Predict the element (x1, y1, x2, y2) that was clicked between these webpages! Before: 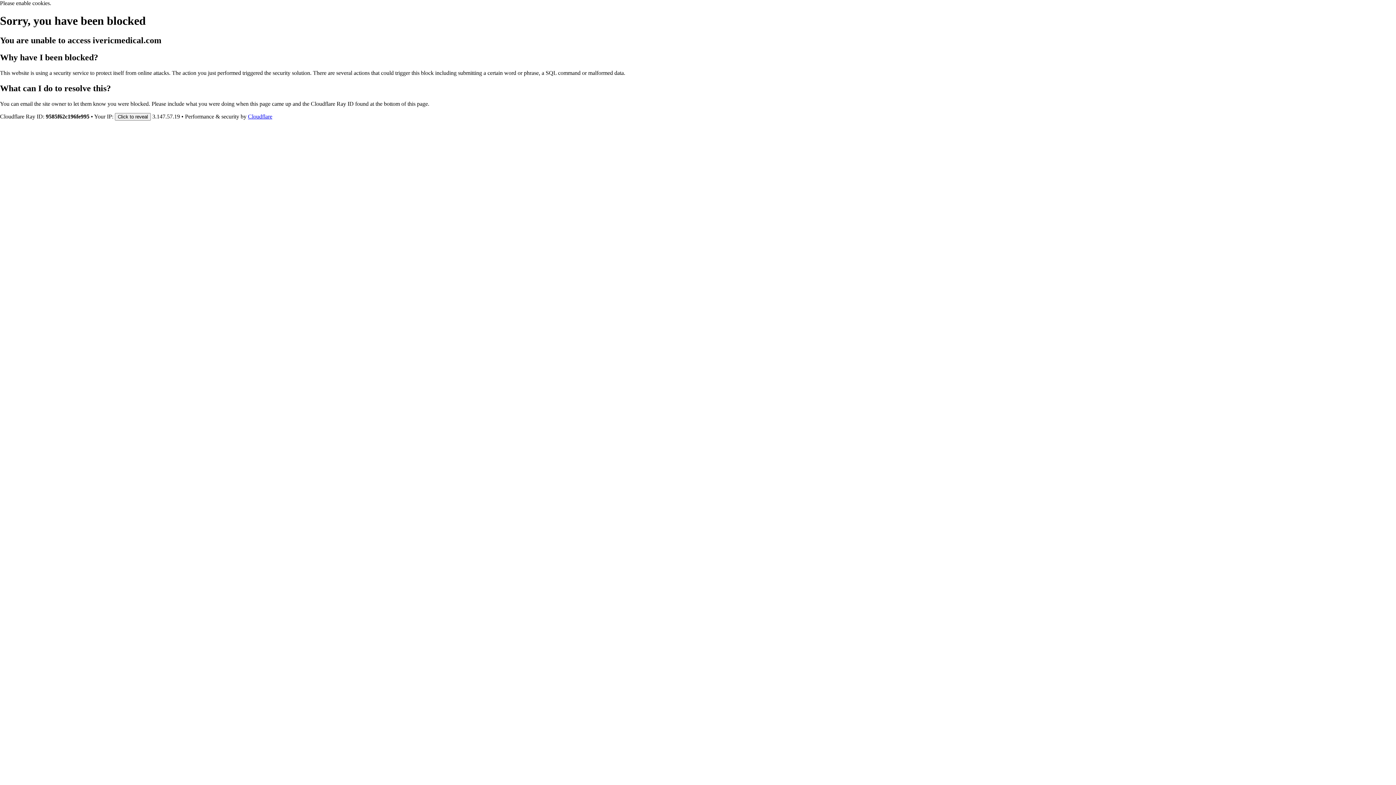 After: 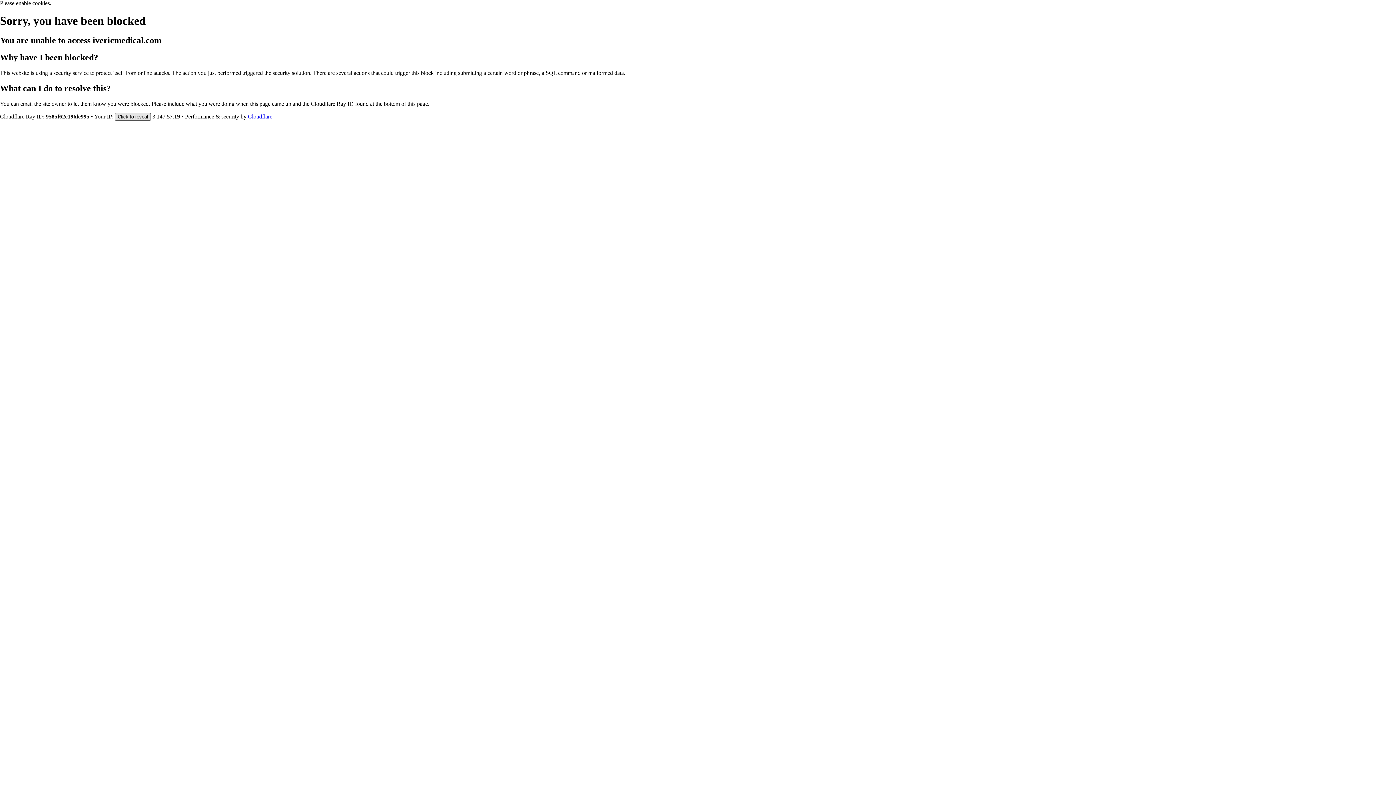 Action: label: Click to reveal bbox: (114, 112, 150, 120)